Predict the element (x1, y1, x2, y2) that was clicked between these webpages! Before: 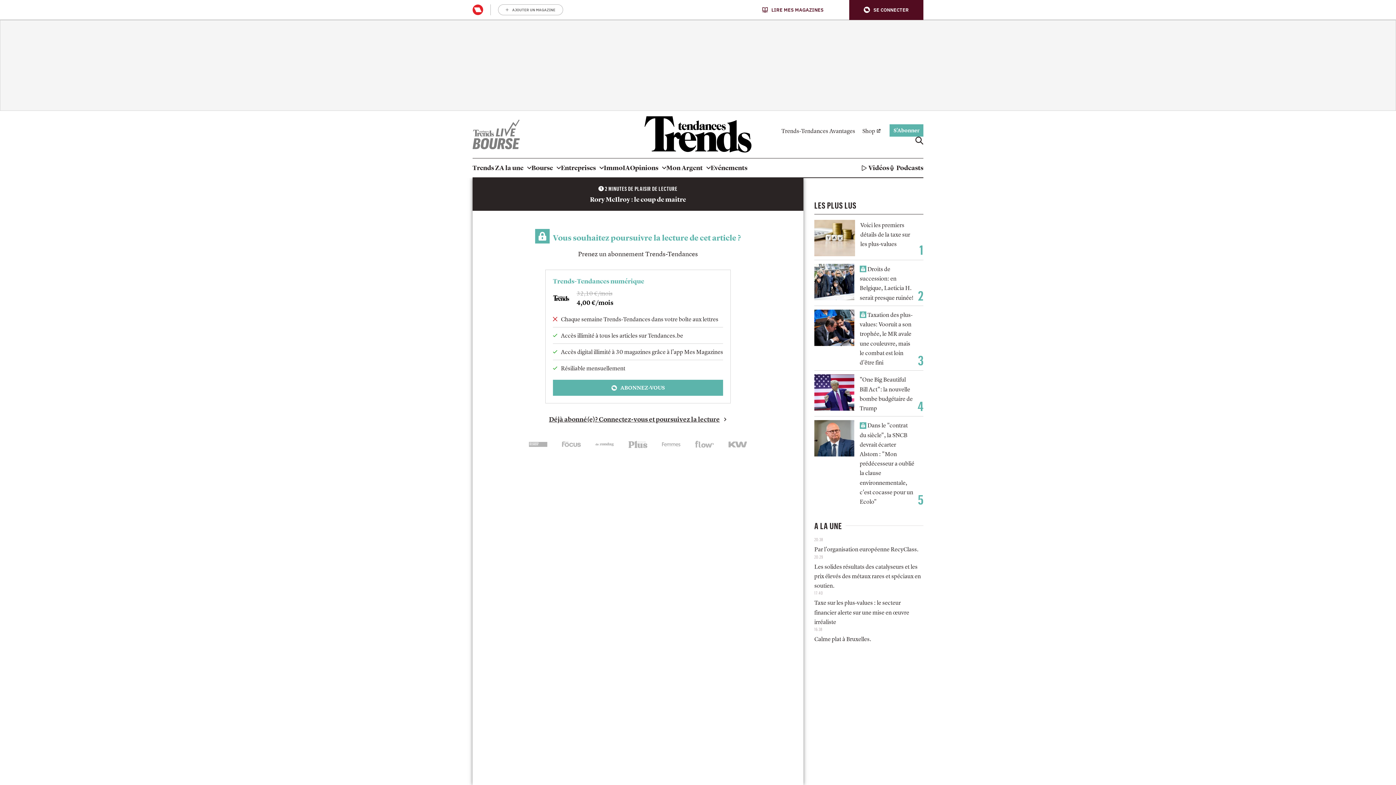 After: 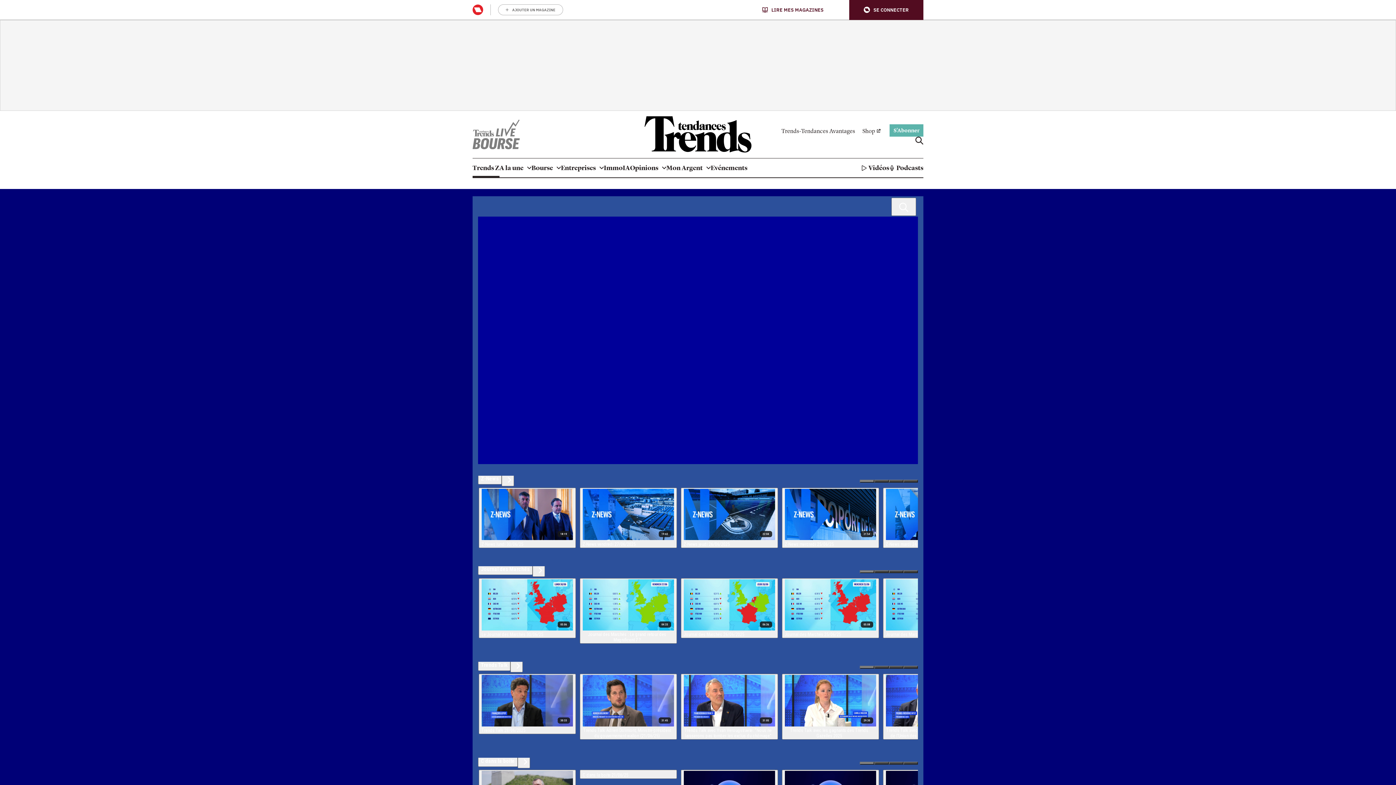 Action: bbox: (472, 158, 499, 177) label: Trends Z